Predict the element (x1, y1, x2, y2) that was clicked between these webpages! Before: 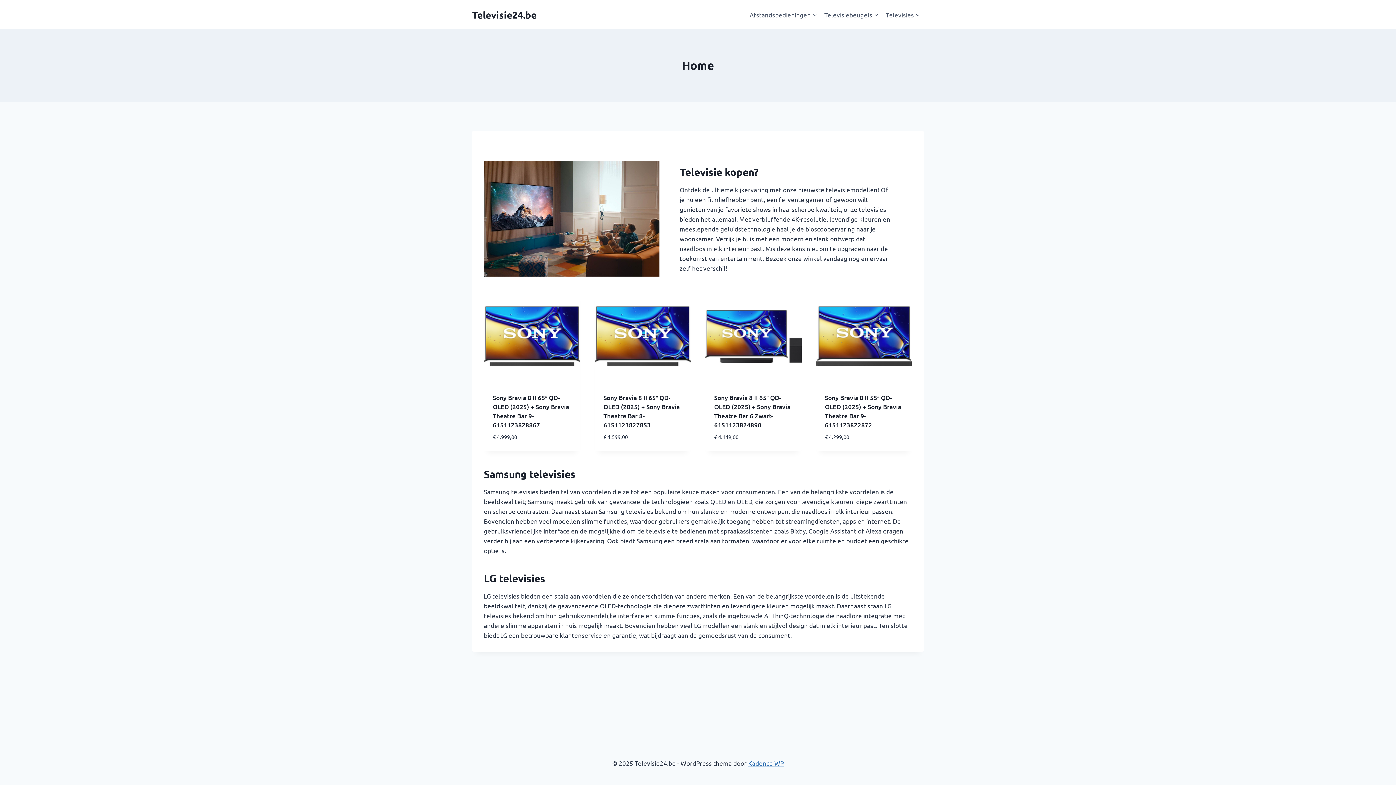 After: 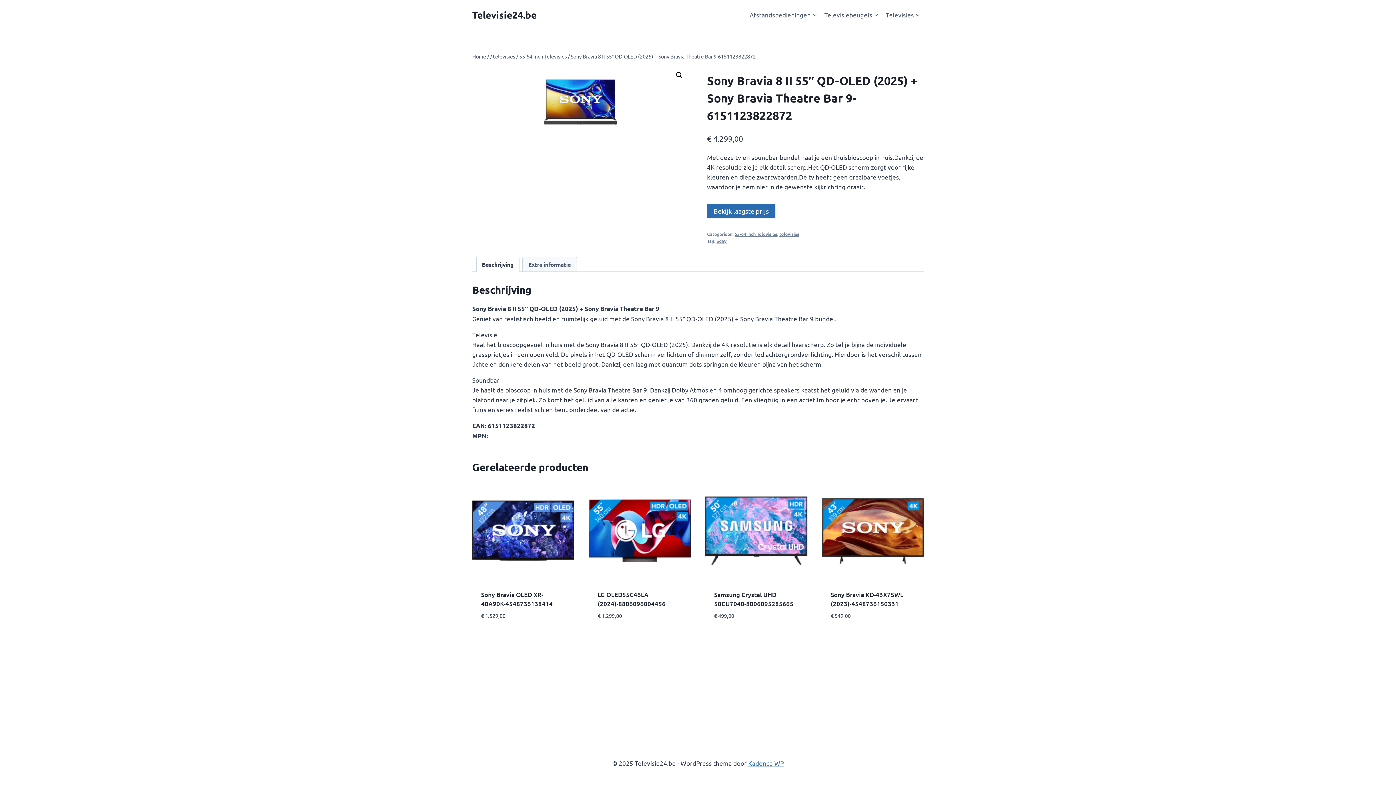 Action: bbox: (816, 288, 912, 384)